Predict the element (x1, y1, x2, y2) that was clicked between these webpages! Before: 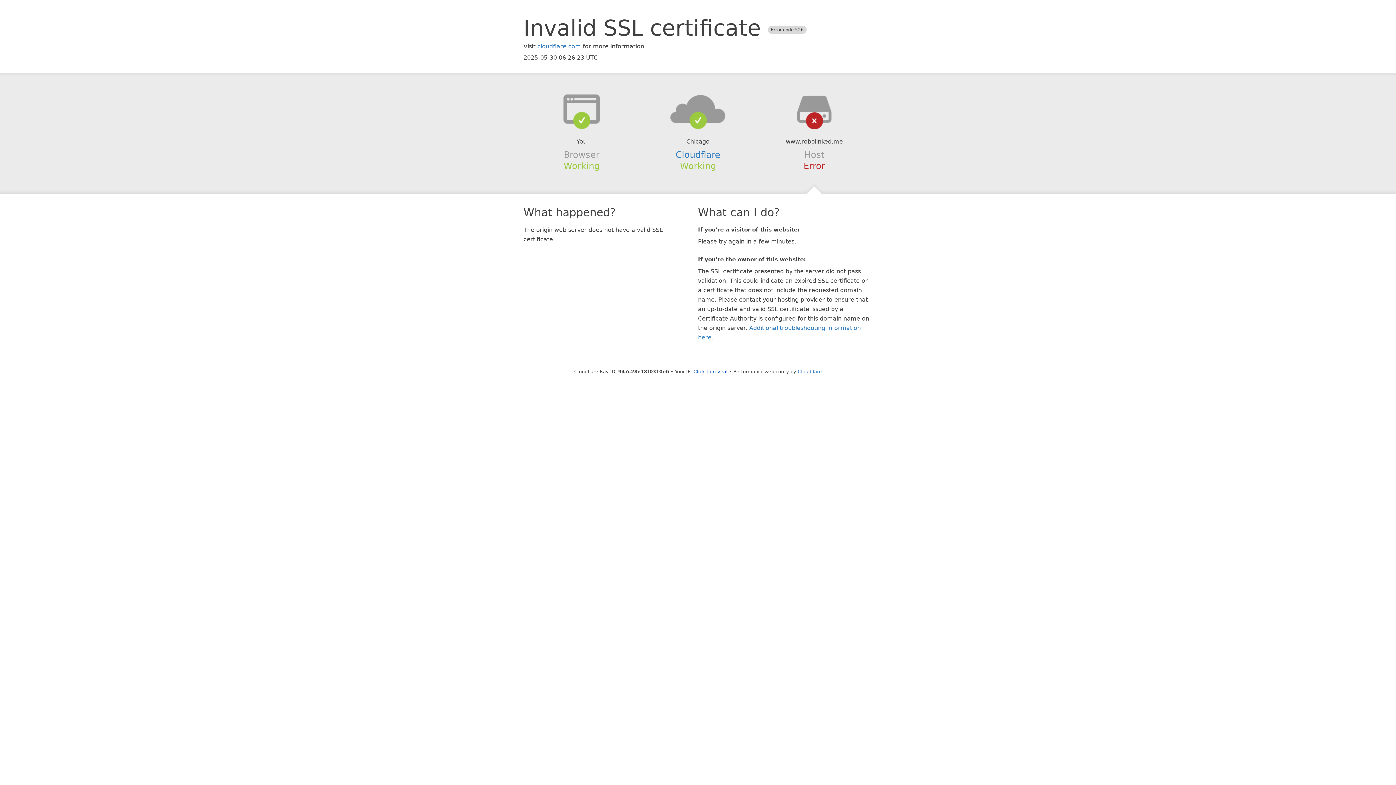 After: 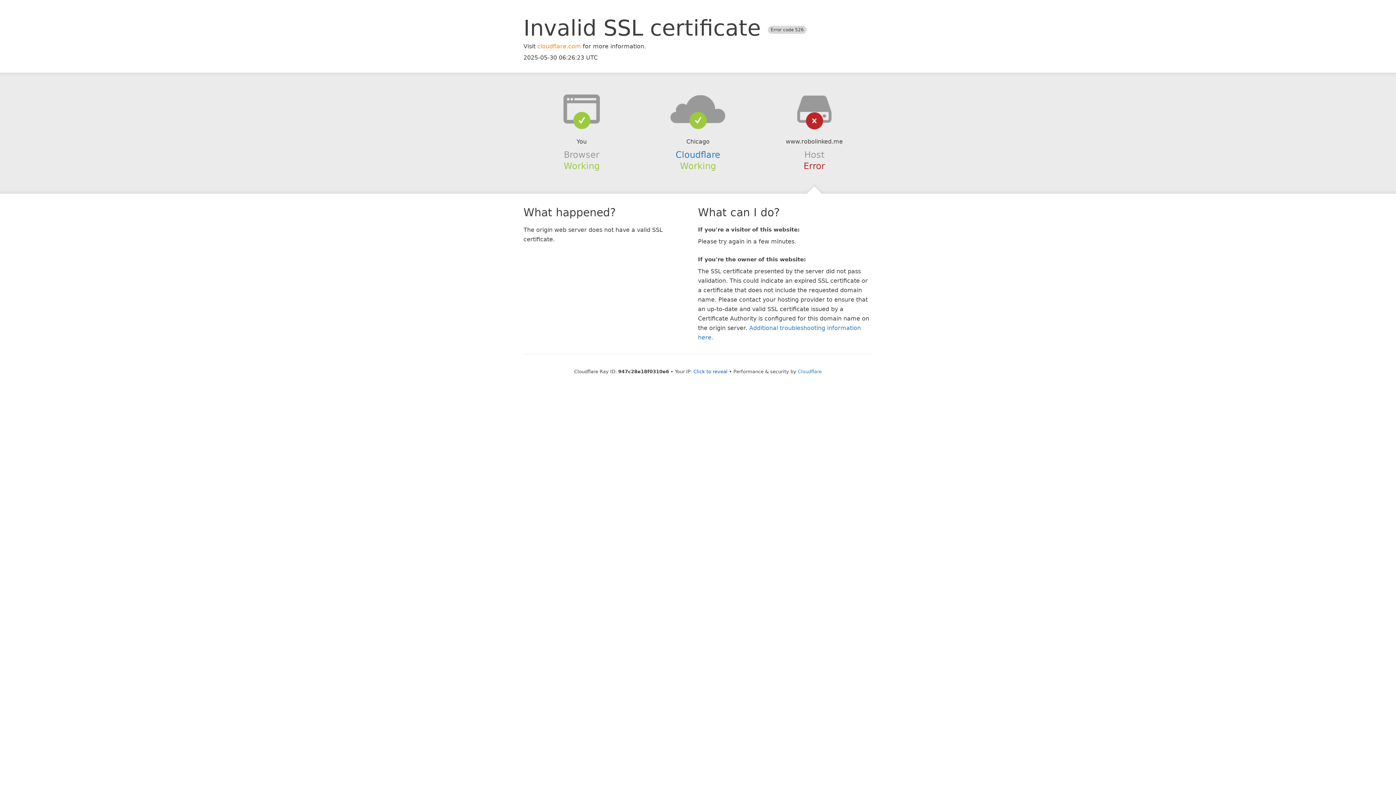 Action: bbox: (537, 42, 581, 49) label: cloudflare.com